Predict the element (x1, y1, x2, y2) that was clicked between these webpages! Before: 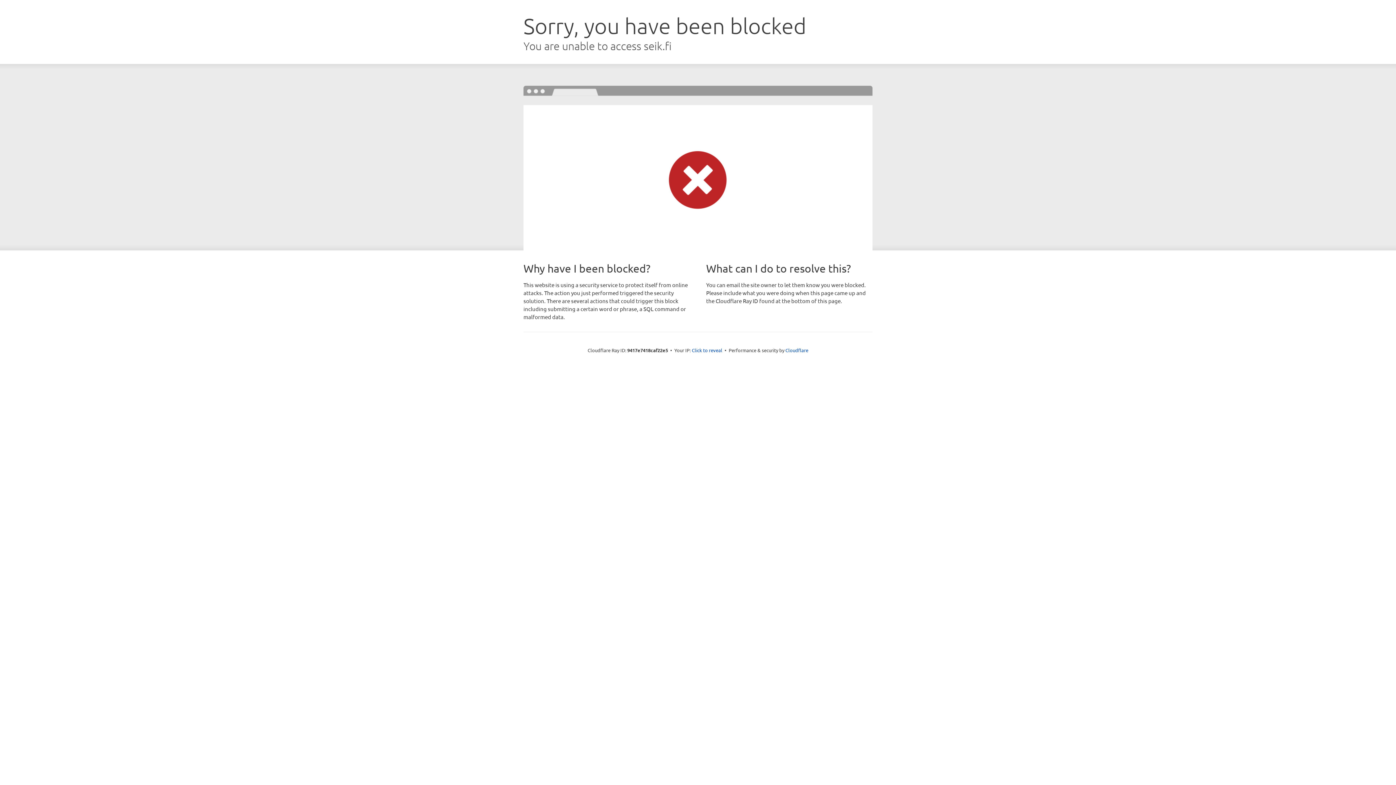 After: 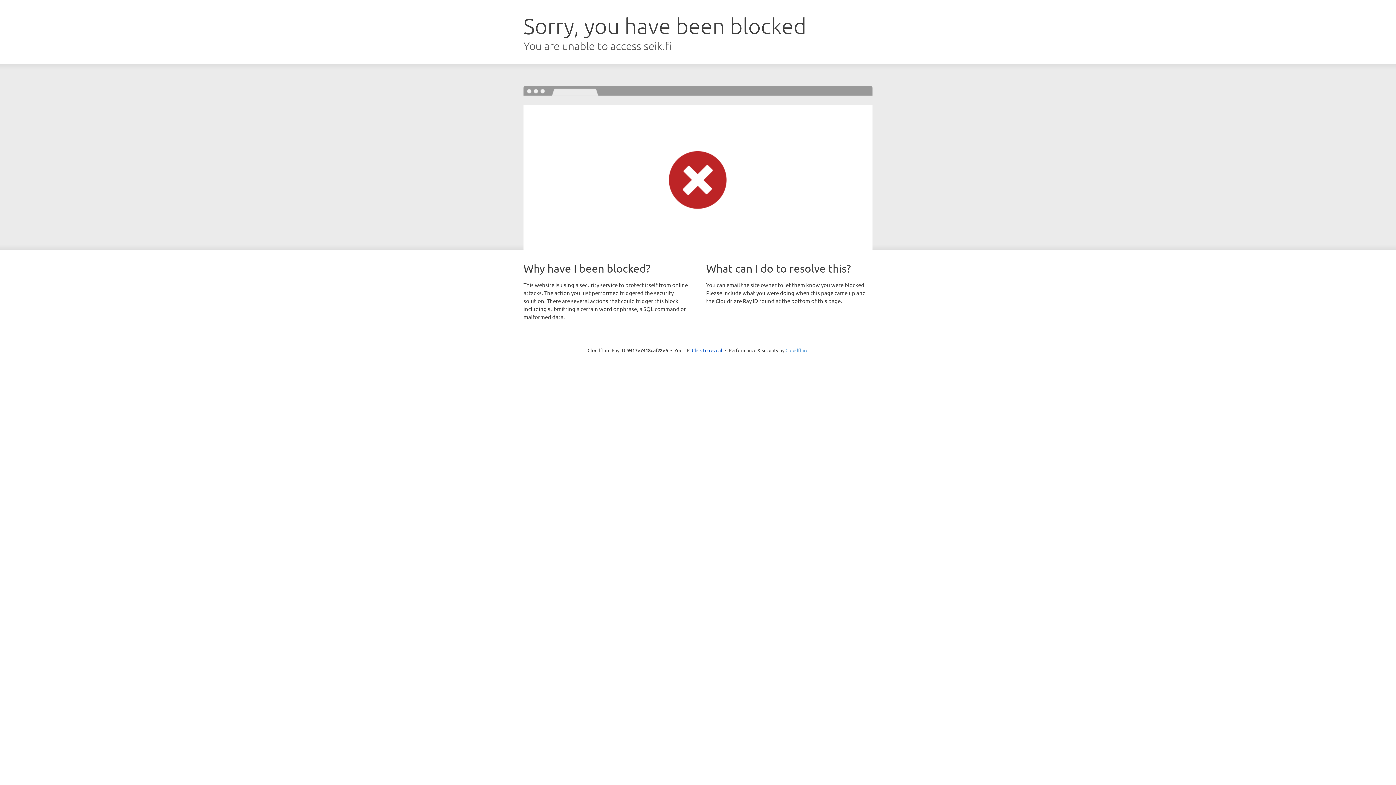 Action: bbox: (785, 347, 808, 353) label: Cloudflare